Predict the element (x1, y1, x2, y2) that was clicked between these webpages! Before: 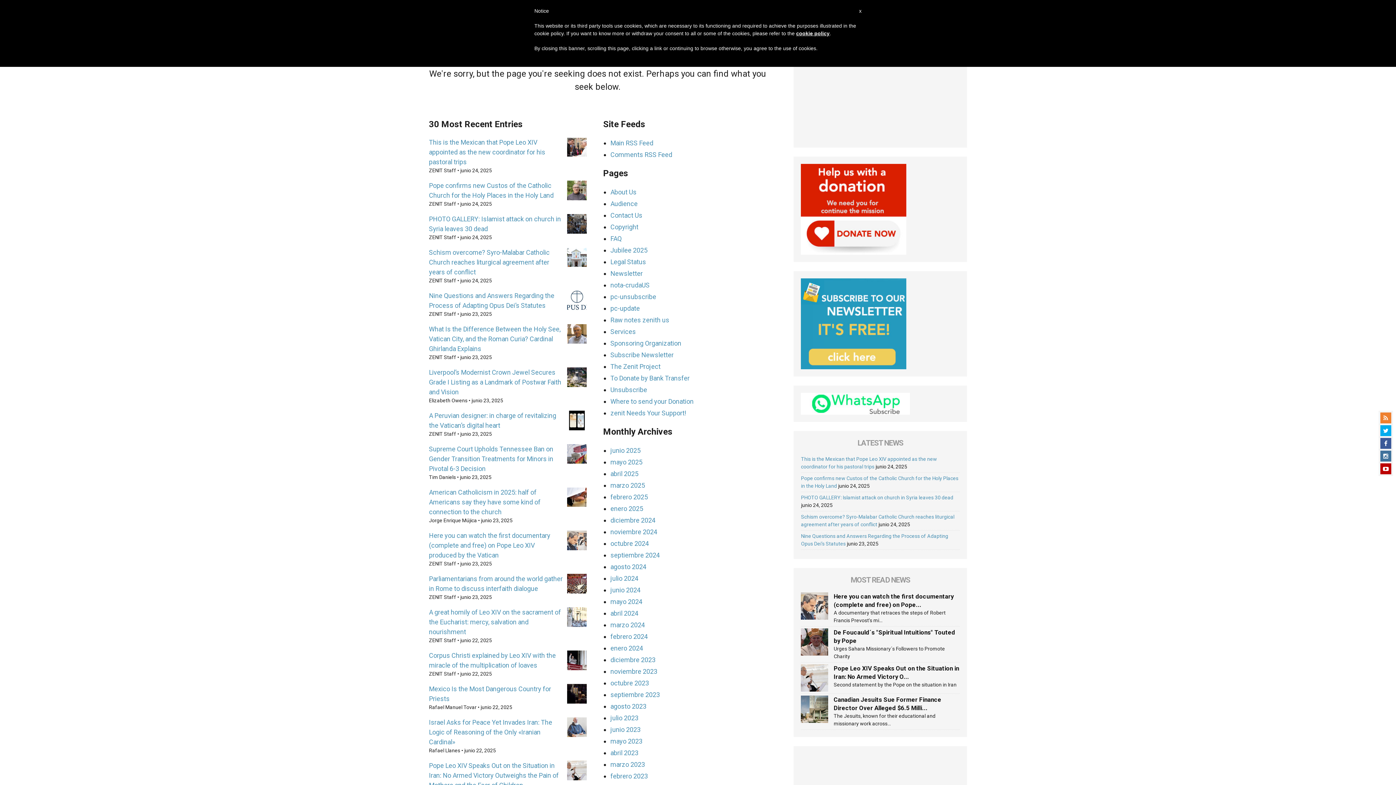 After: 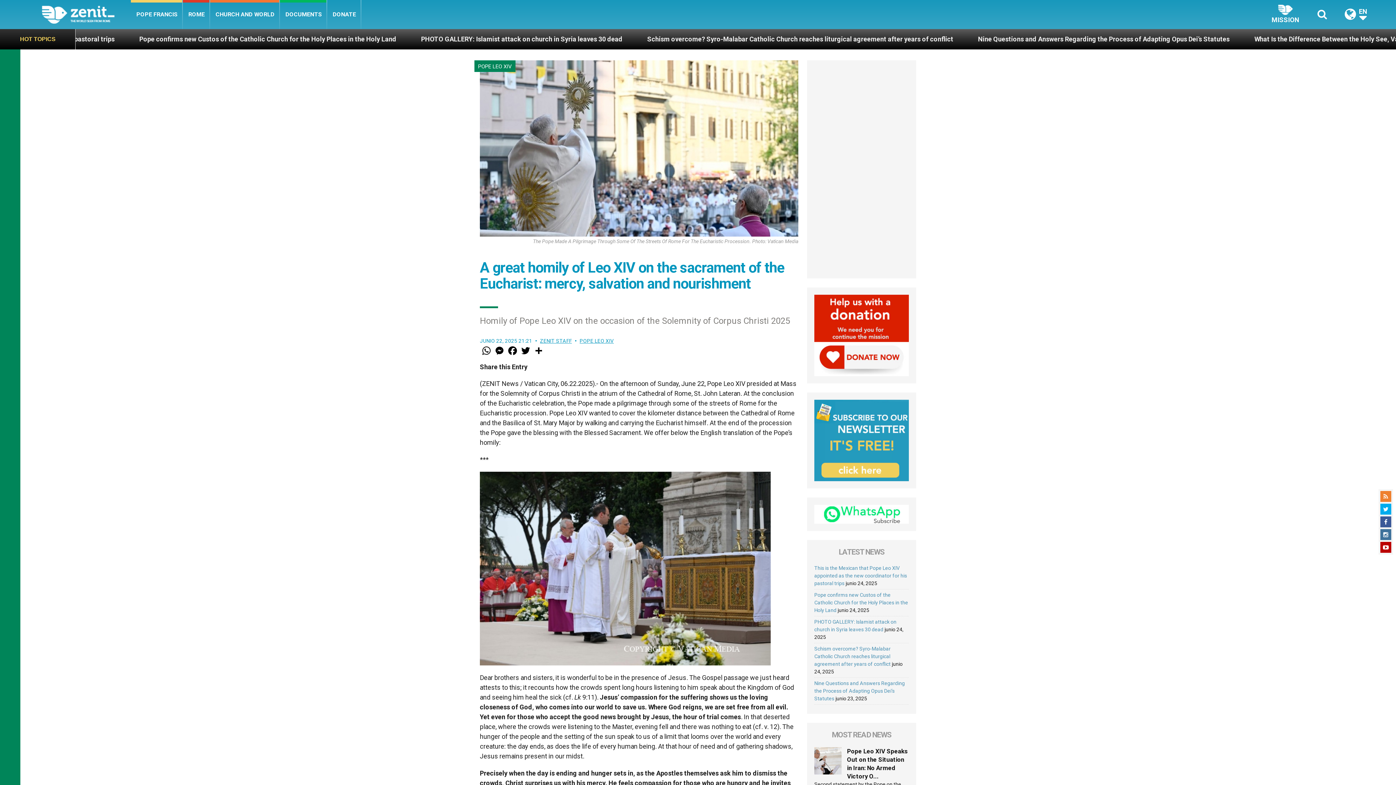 Action: bbox: (429, 608, 561, 636) label: A great homily of Leo XIV on the sacrament of the Eucharist: mercy, salvation and nourishment